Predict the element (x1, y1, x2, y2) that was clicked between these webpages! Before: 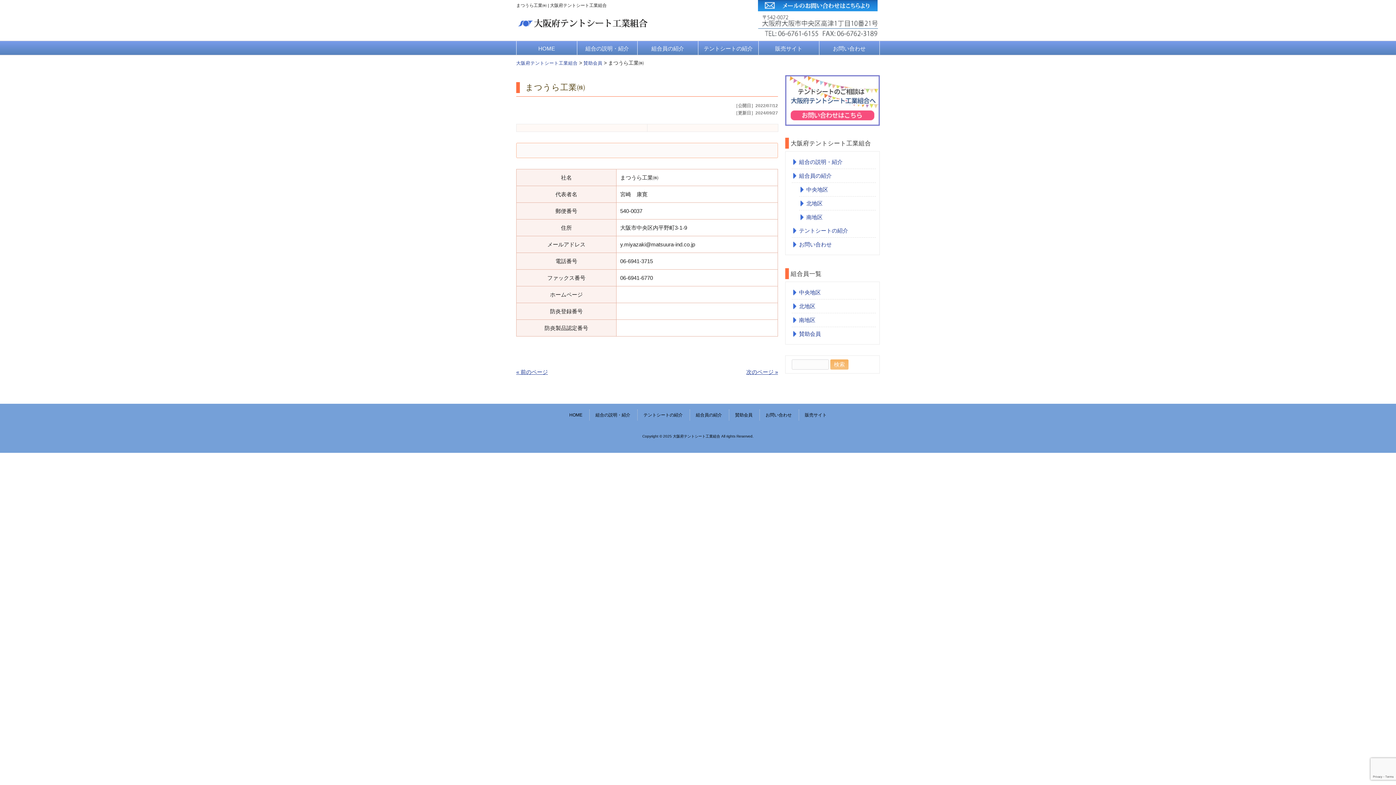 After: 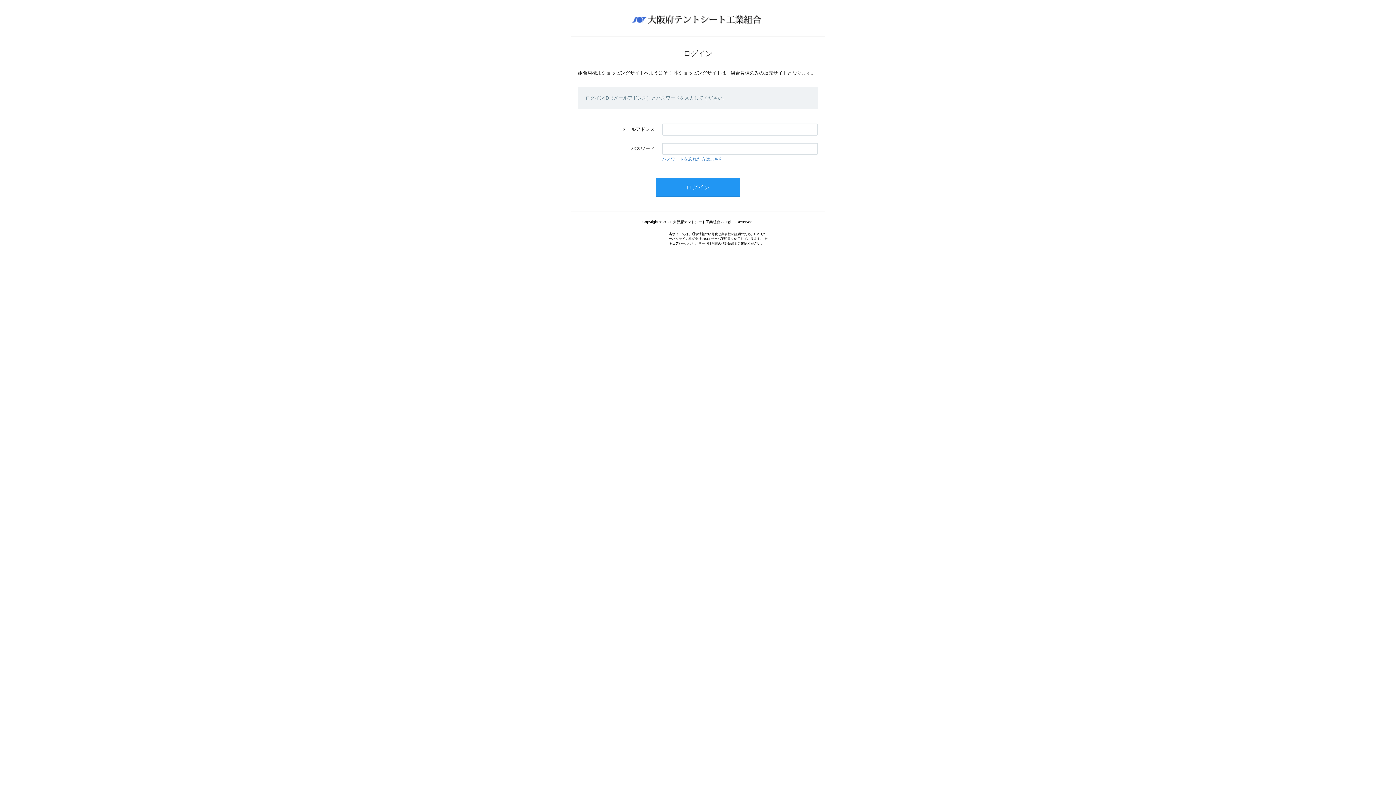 Action: bbox: (805, 412, 826, 417) label: 販売サイト